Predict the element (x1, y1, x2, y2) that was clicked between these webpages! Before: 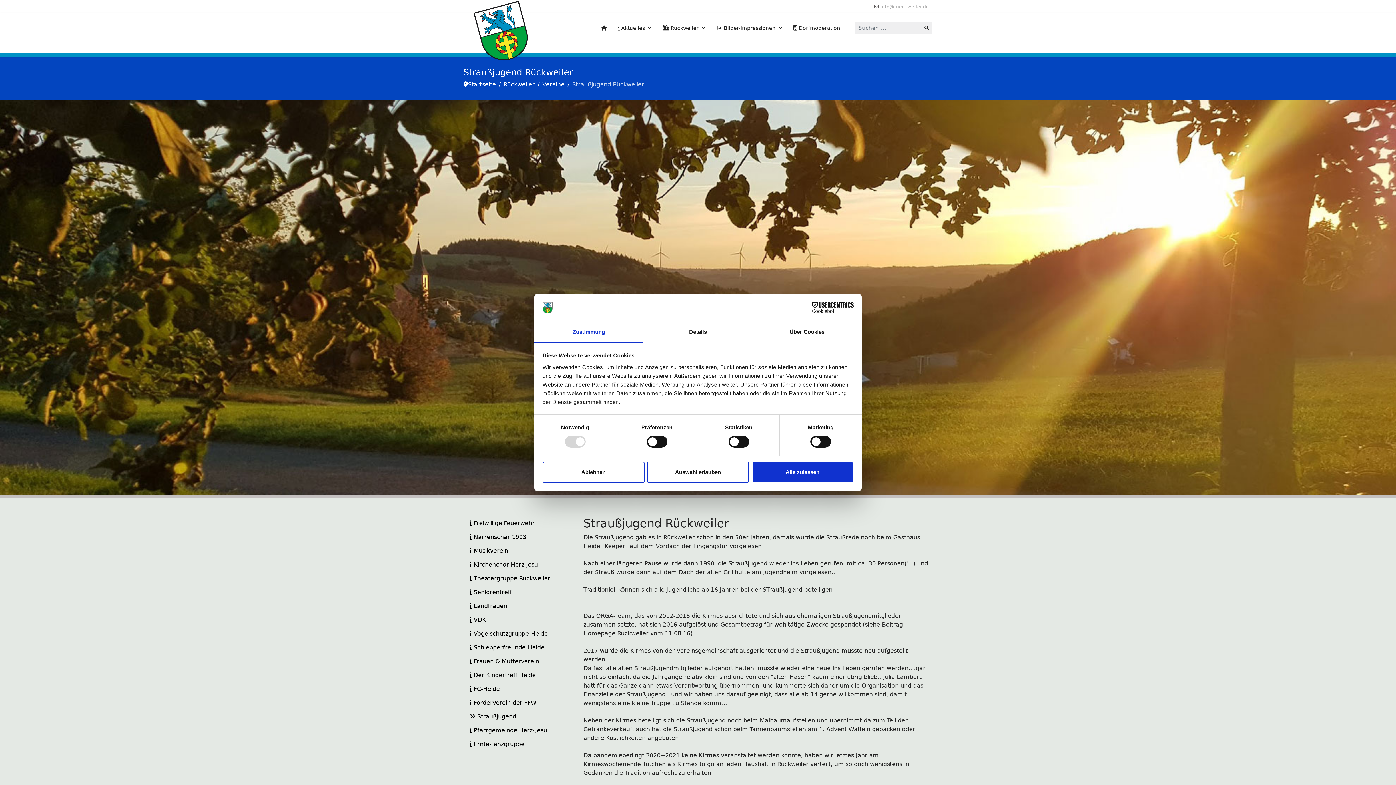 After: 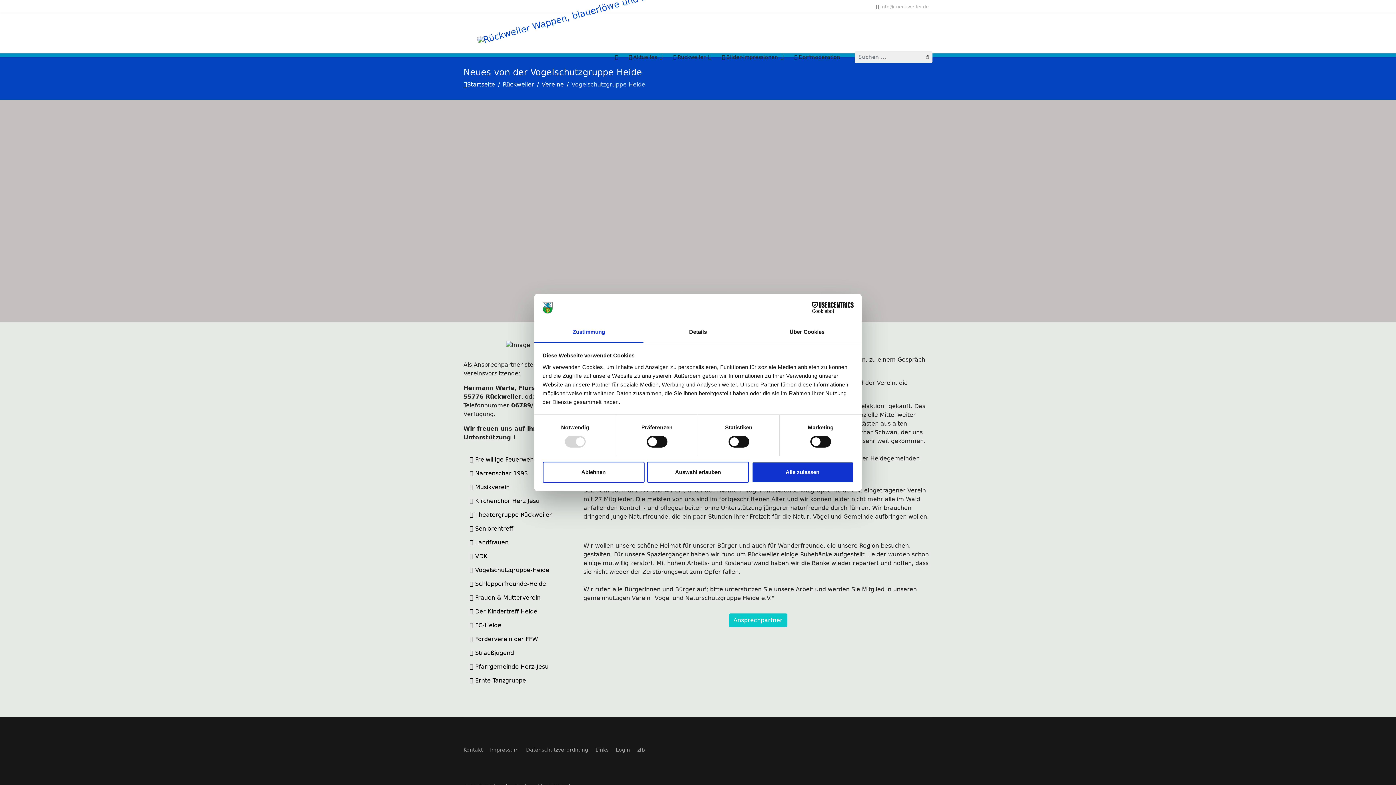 Action: label:  Vogelschutzgruppe-Heide bbox: (466, 627, 552, 640)